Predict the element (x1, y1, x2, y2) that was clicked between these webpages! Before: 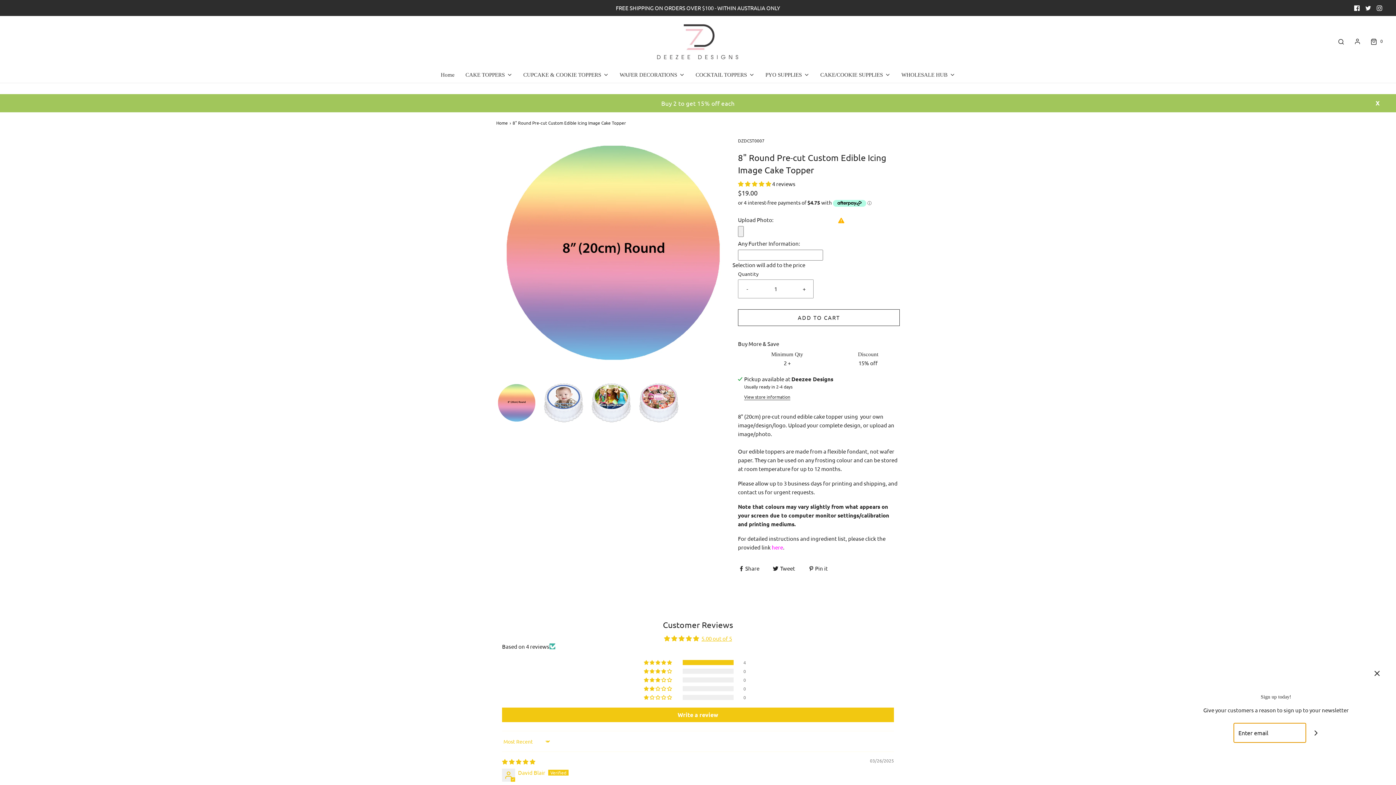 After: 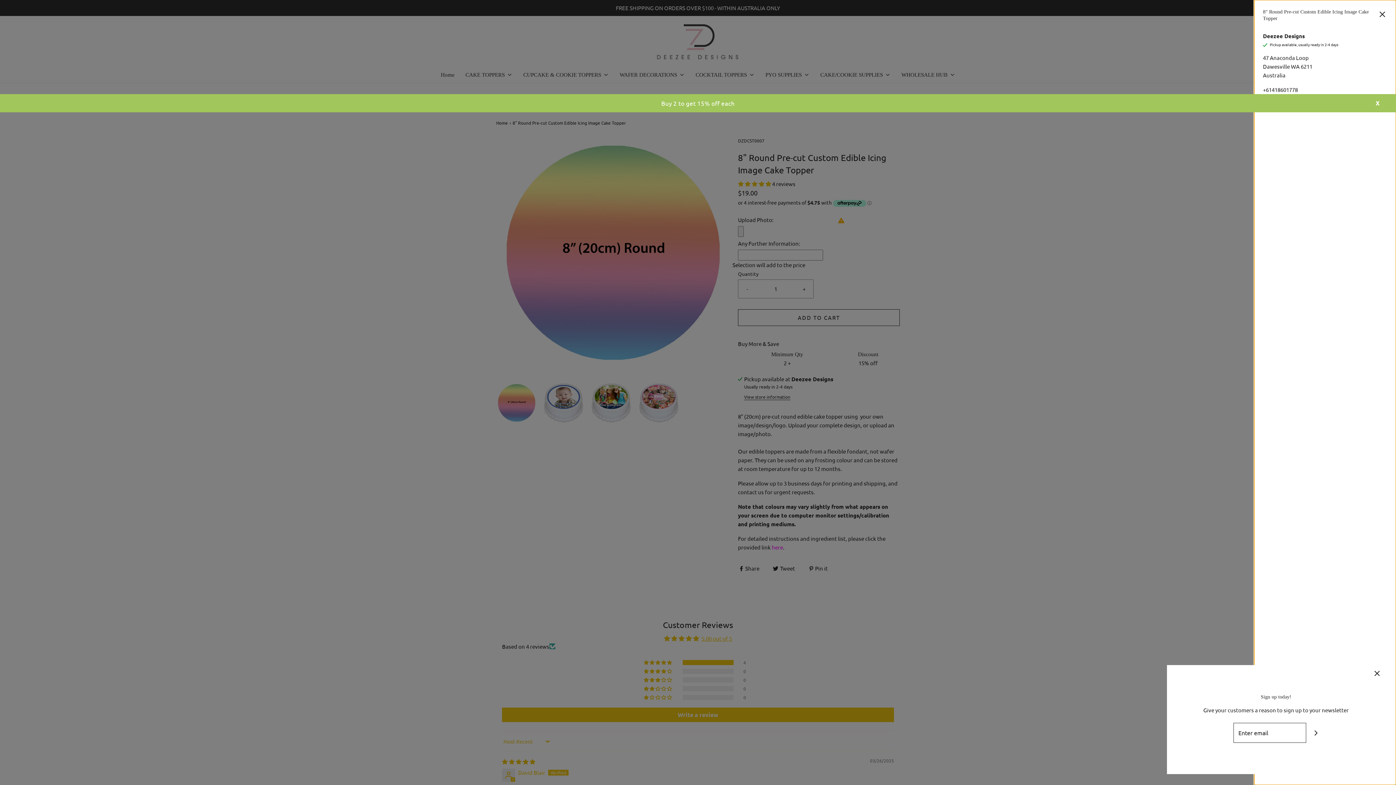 Action: label: View store information bbox: (744, 394, 790, 400)